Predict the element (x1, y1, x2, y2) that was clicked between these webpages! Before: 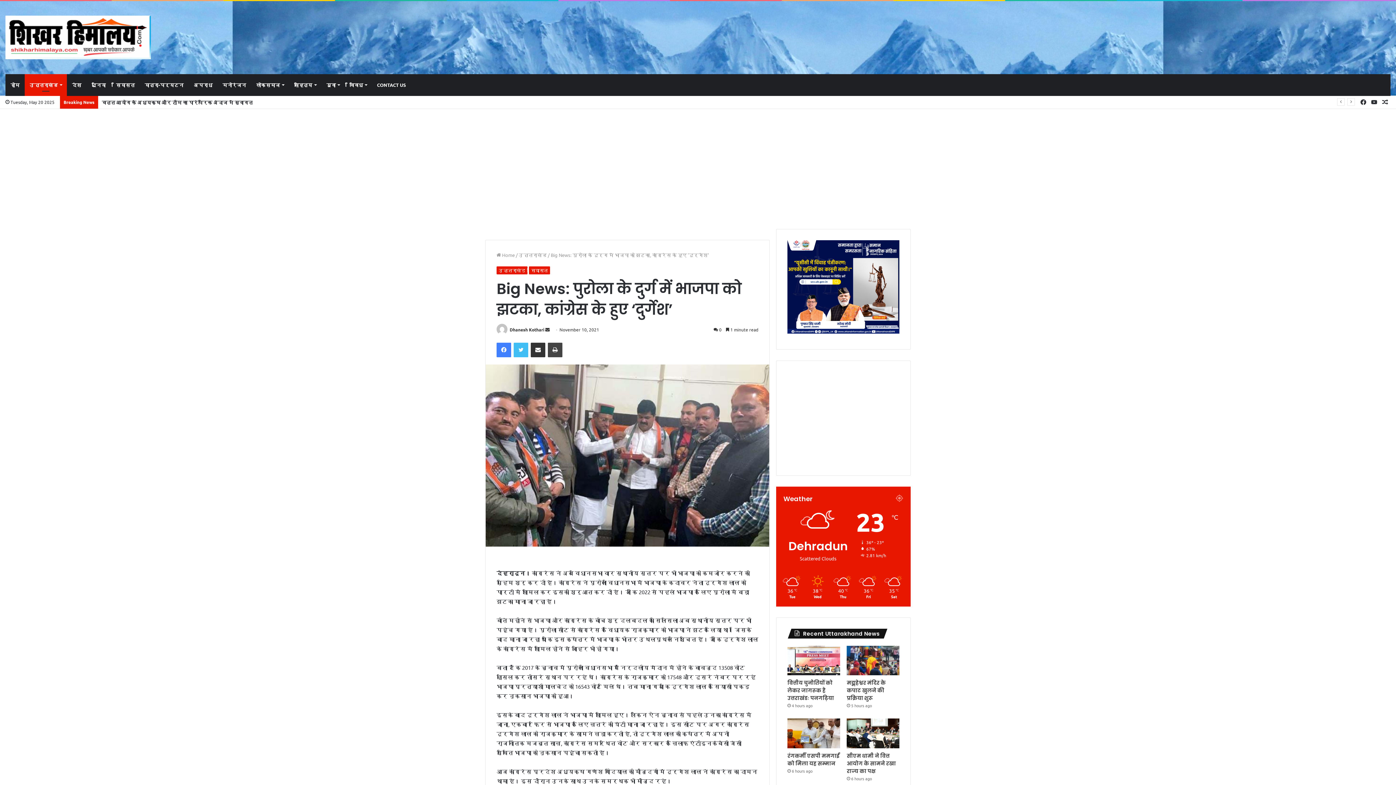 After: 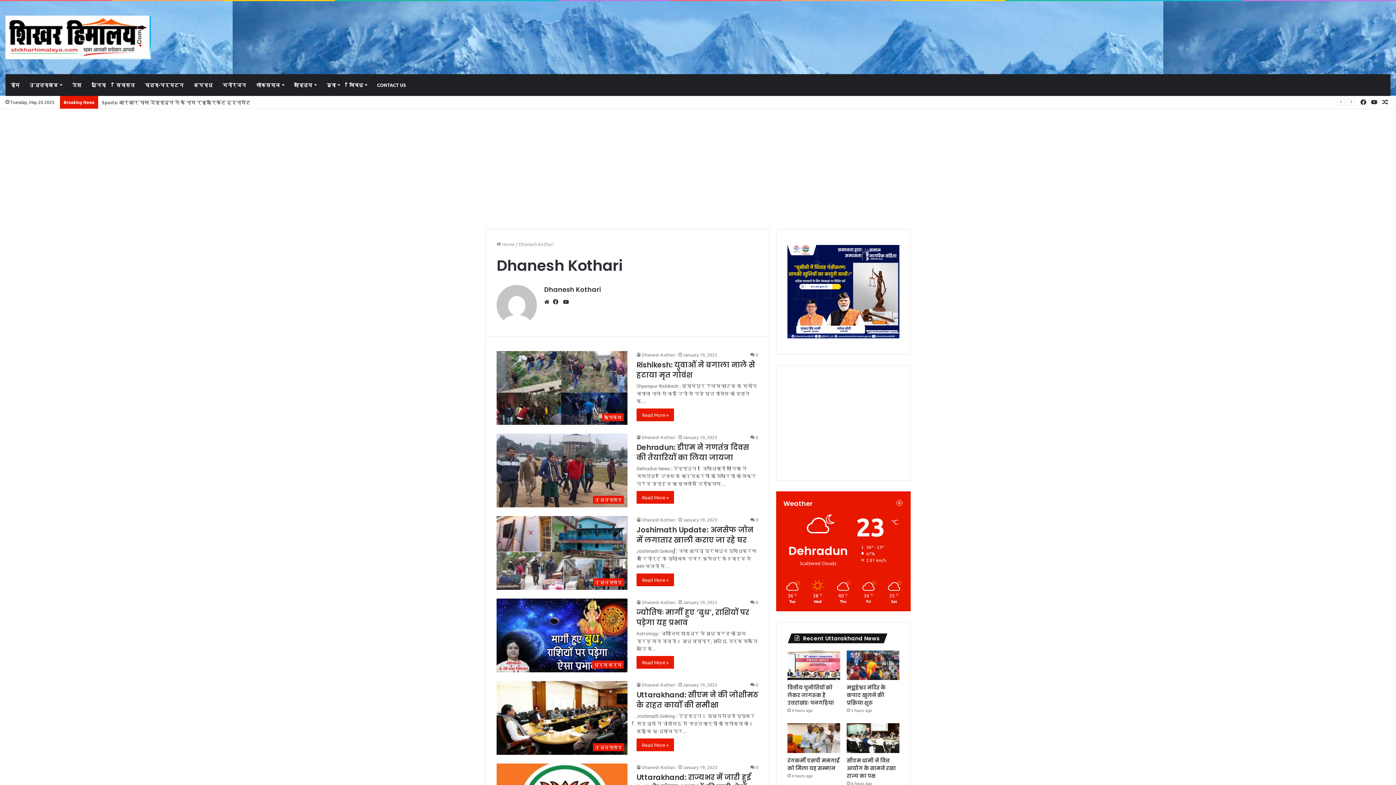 Action: label: Dhanesh Kothari bbox: (509, 326, 544, 332)